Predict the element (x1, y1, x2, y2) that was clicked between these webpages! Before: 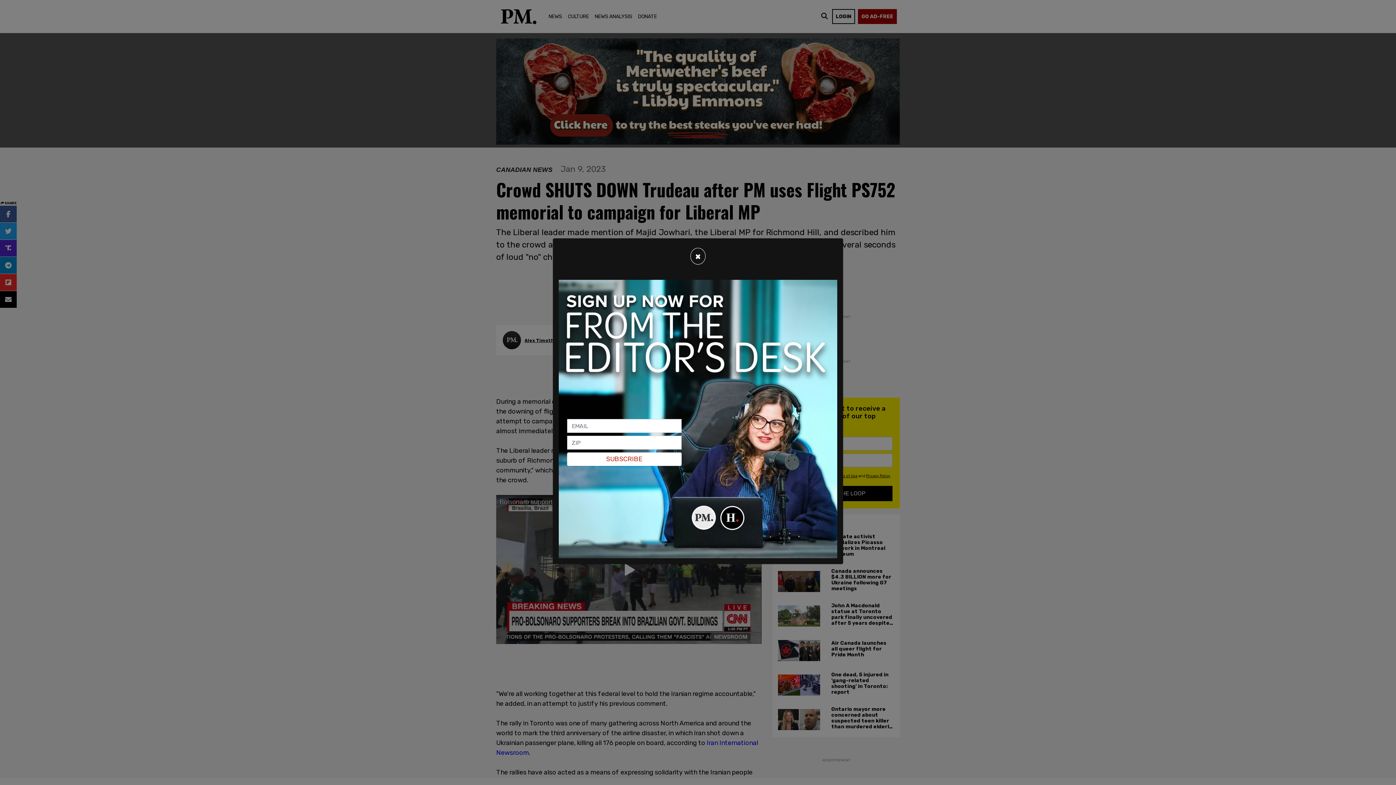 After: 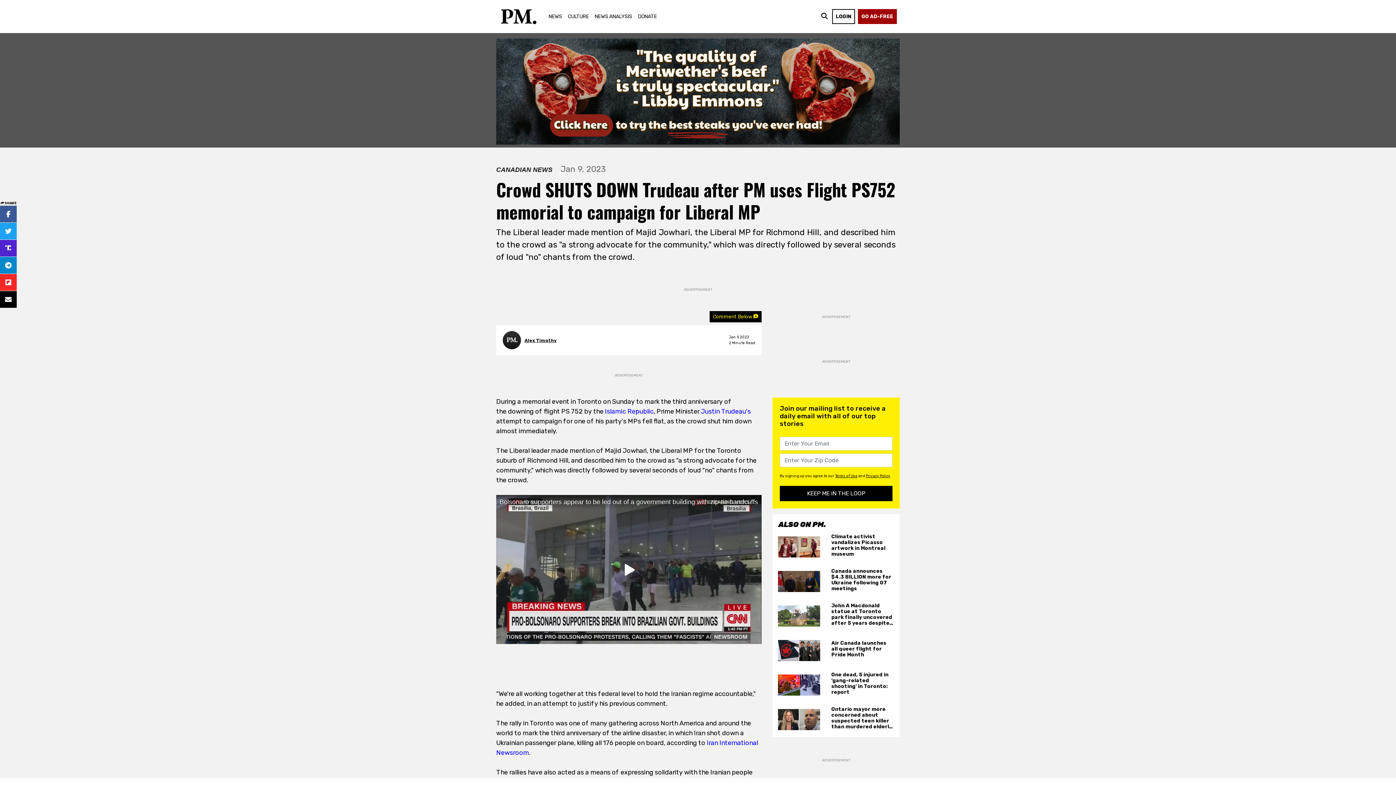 Action: bbox: (690, 248, 705, 264) label: Close